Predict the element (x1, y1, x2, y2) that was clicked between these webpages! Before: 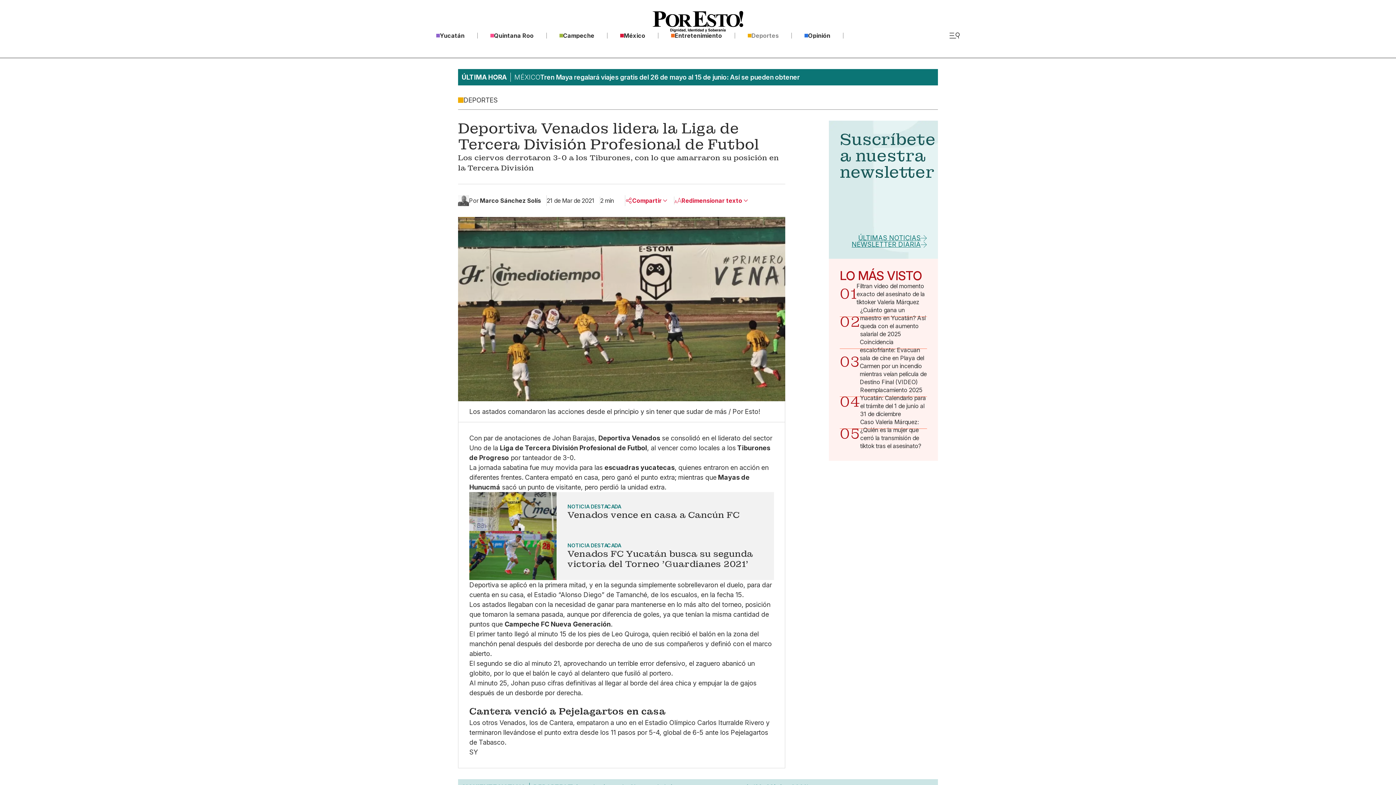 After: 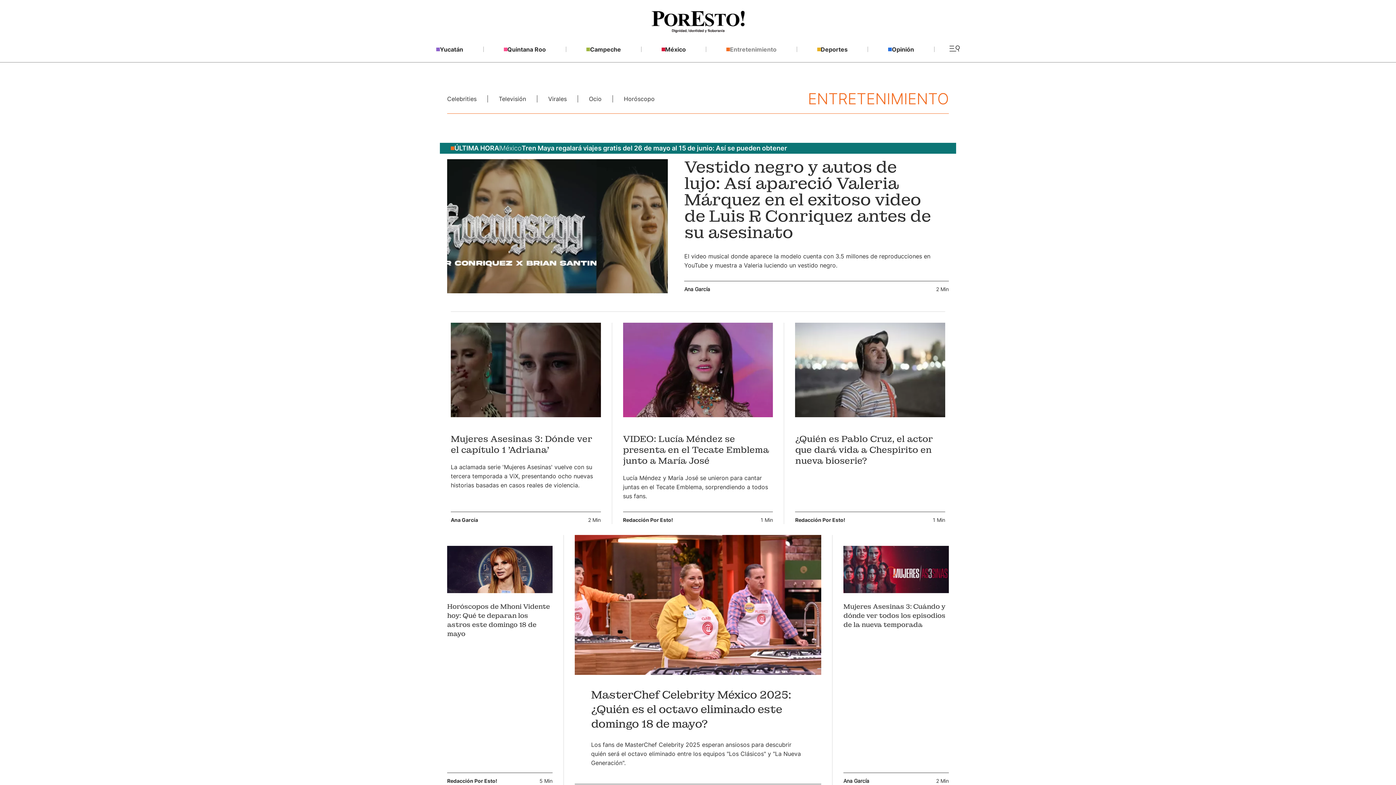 Action: label: Entretenimiento bbox: (658, 32, 735, 38)